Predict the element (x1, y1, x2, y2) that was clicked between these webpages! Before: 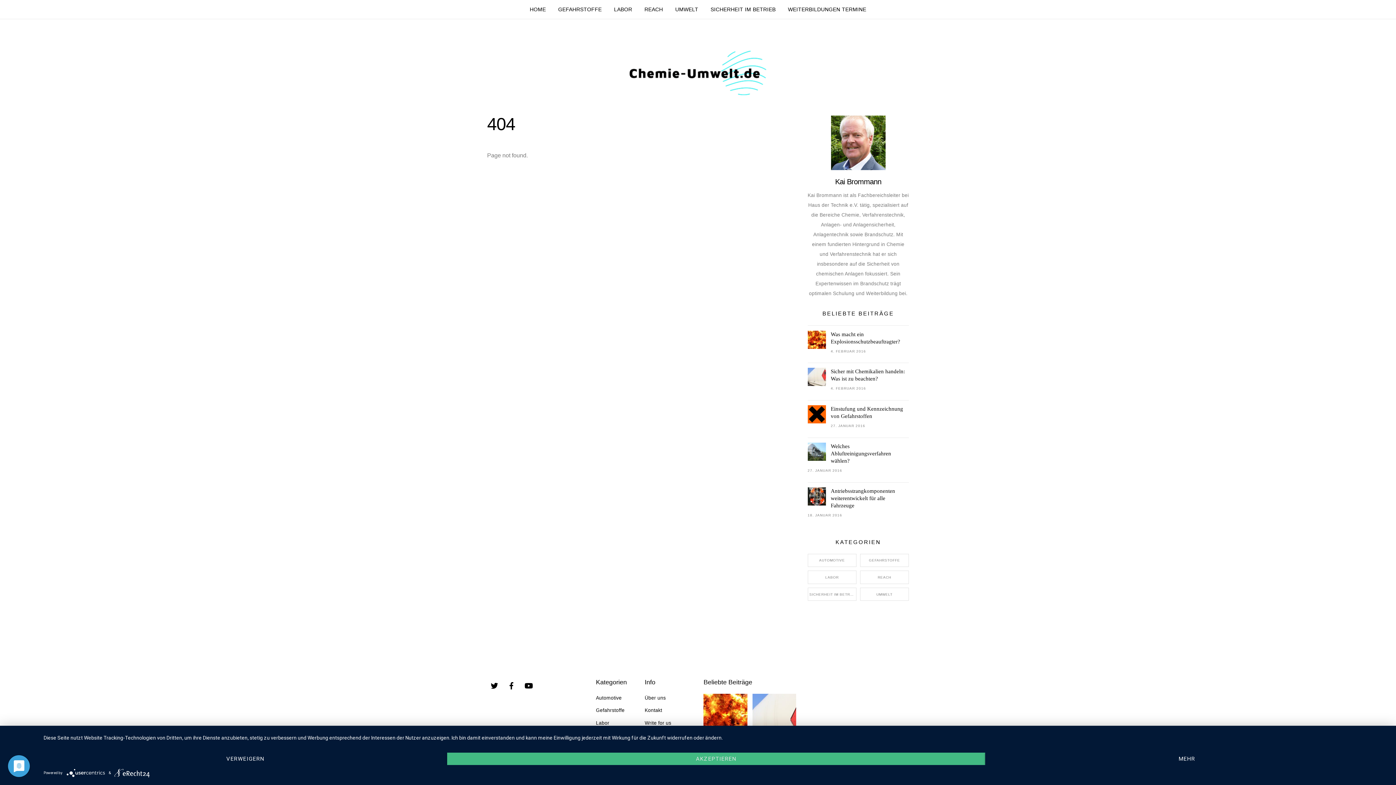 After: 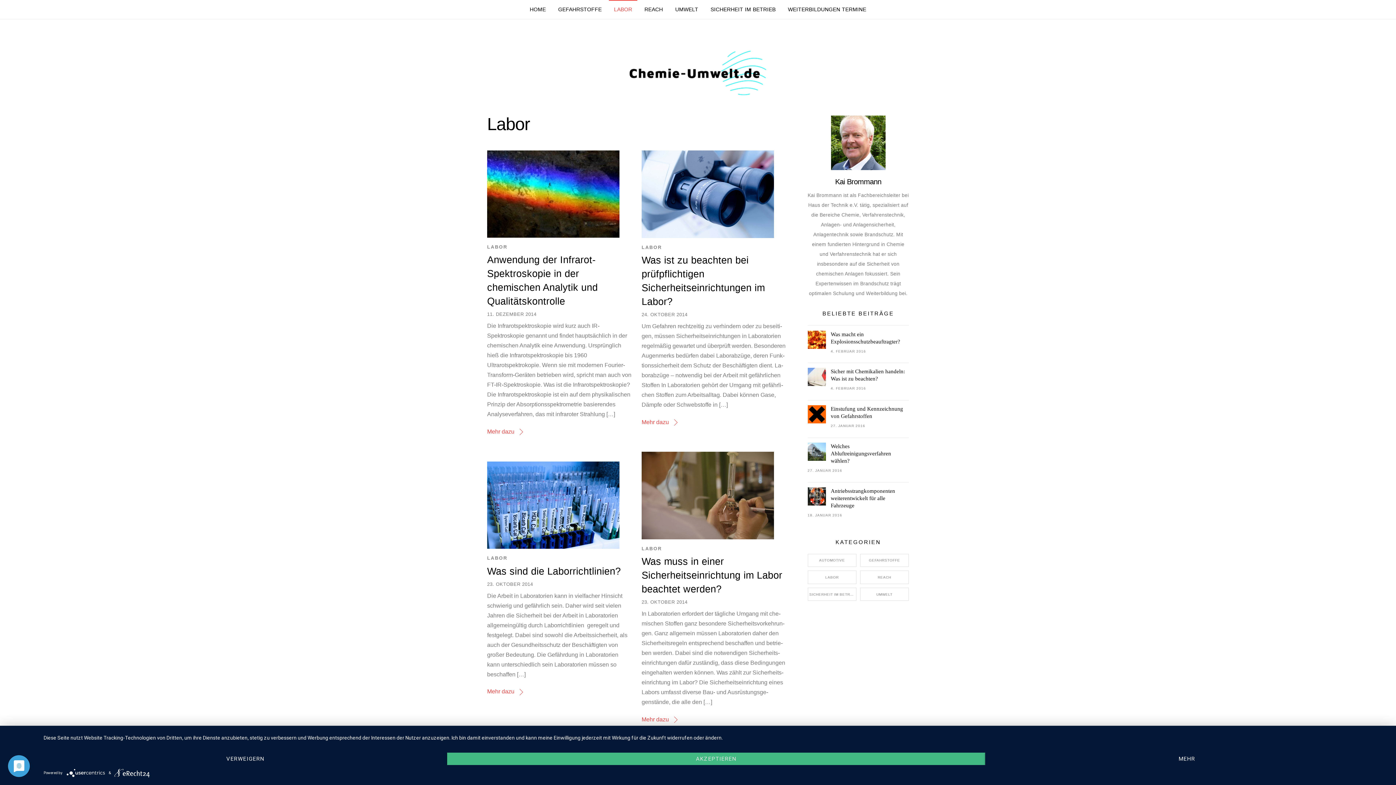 Action: label: LABOR bbox: (608, 0, 637, 18)